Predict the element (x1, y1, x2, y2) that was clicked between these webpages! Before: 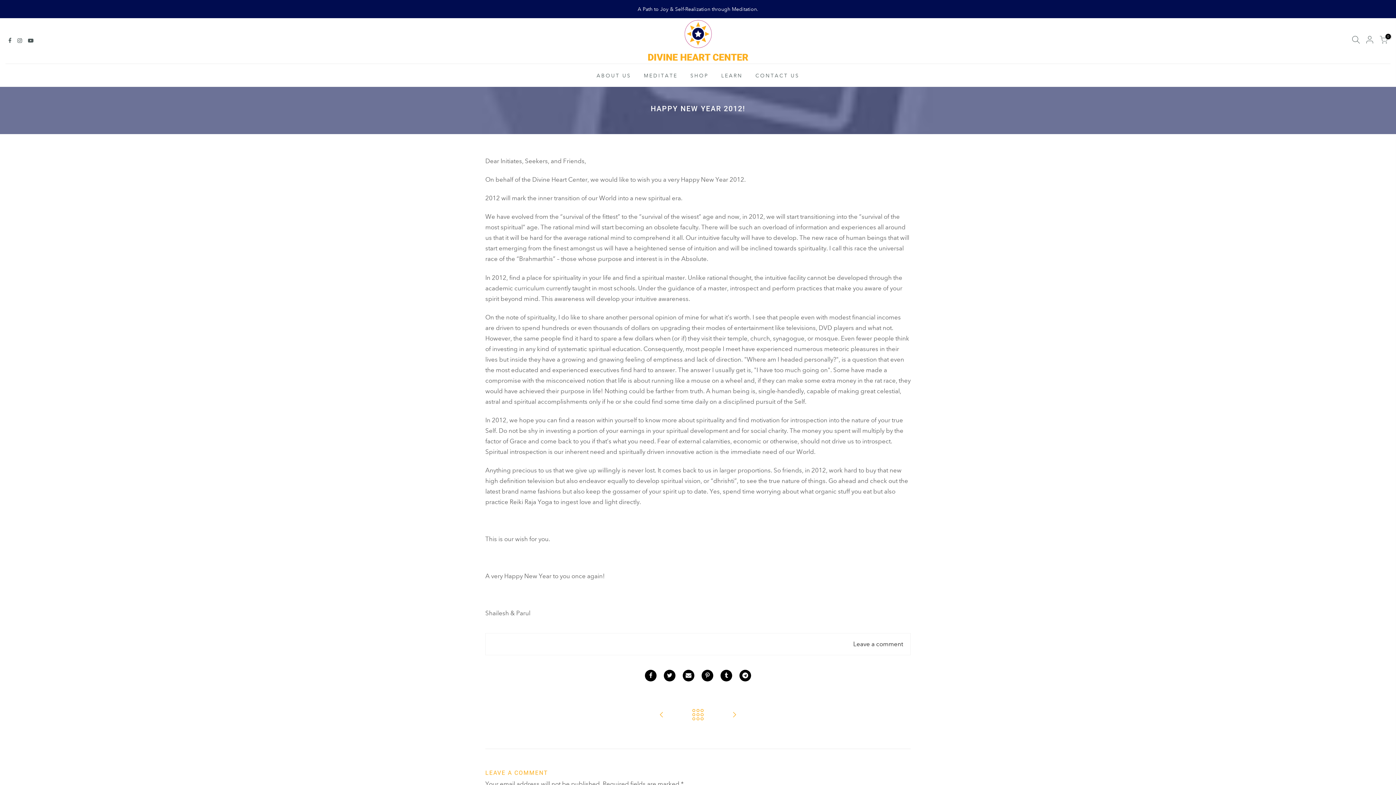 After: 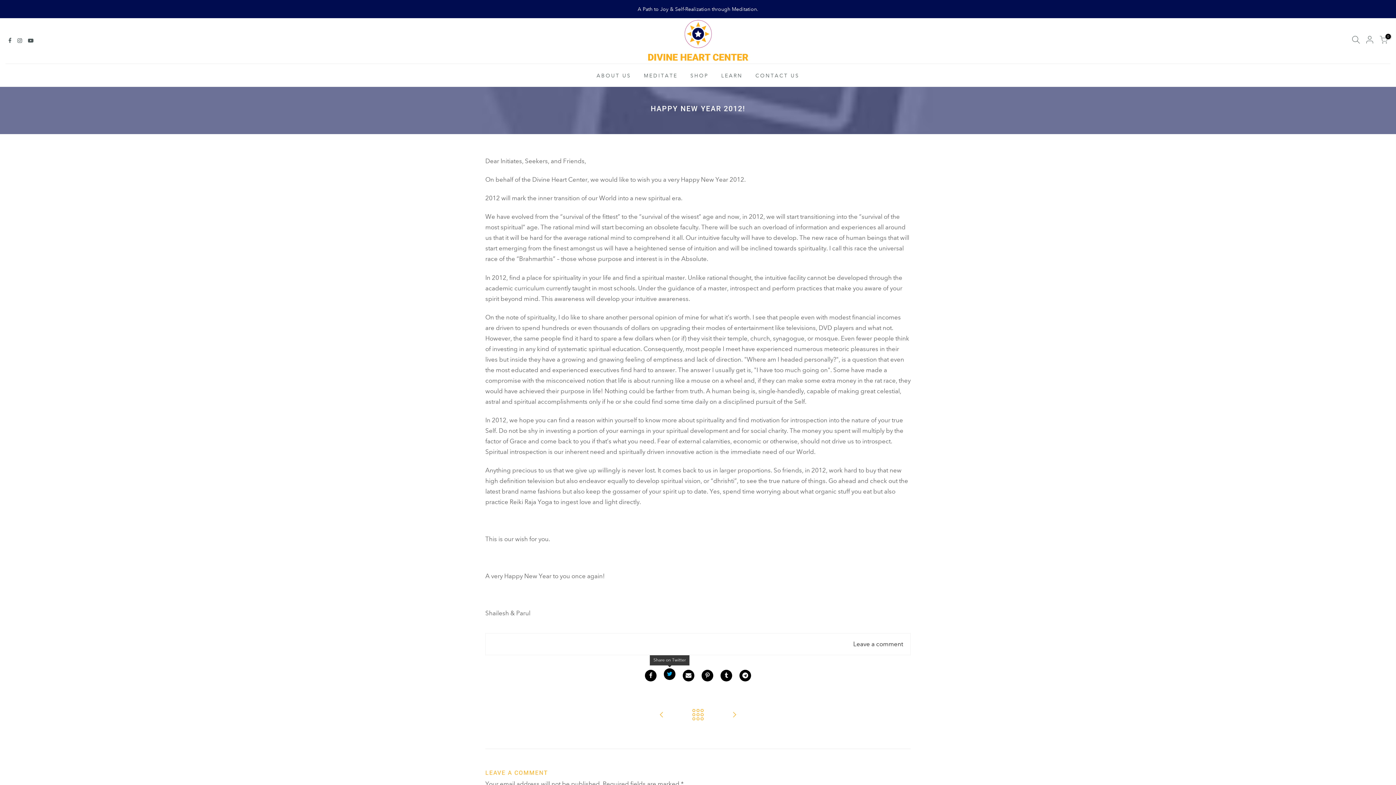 Action: bbox: (664, 670, 675, 681)